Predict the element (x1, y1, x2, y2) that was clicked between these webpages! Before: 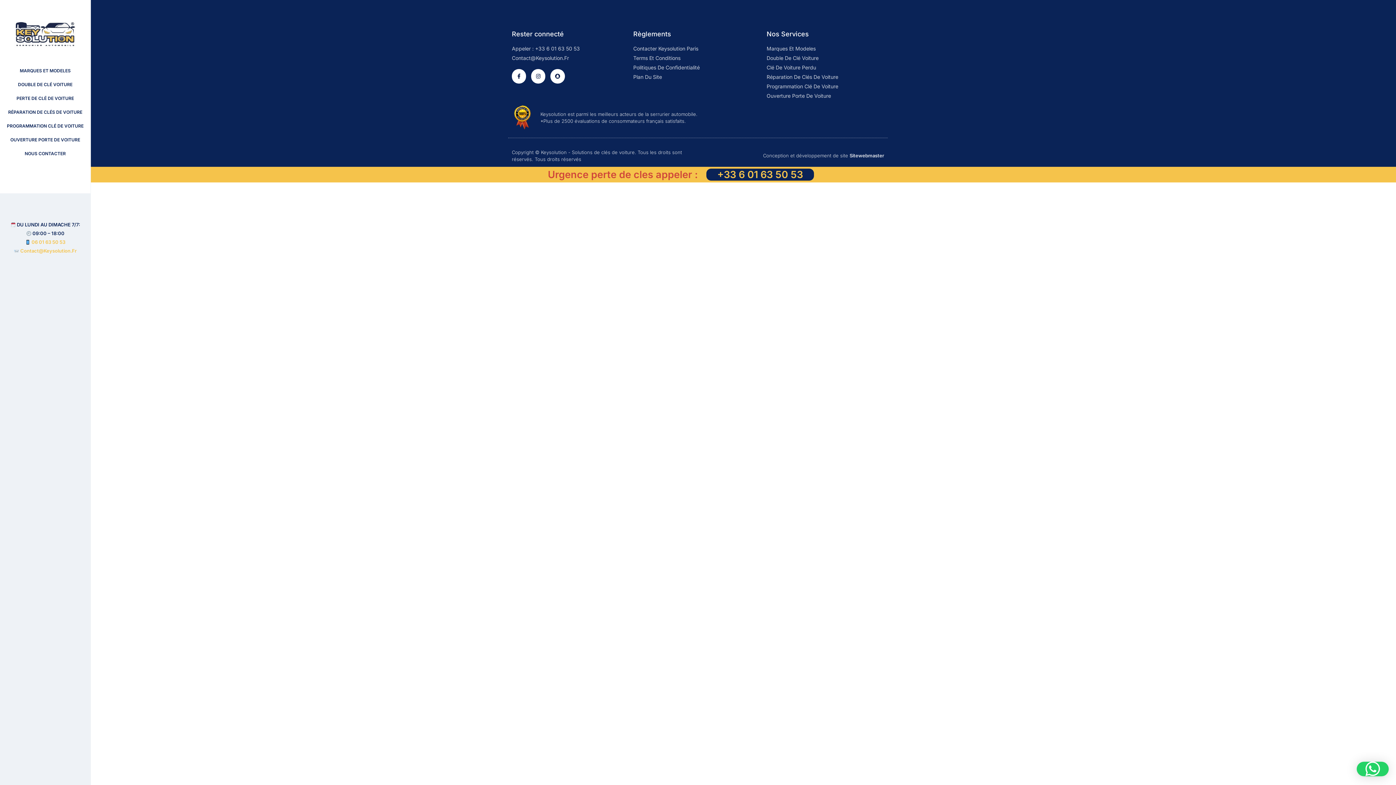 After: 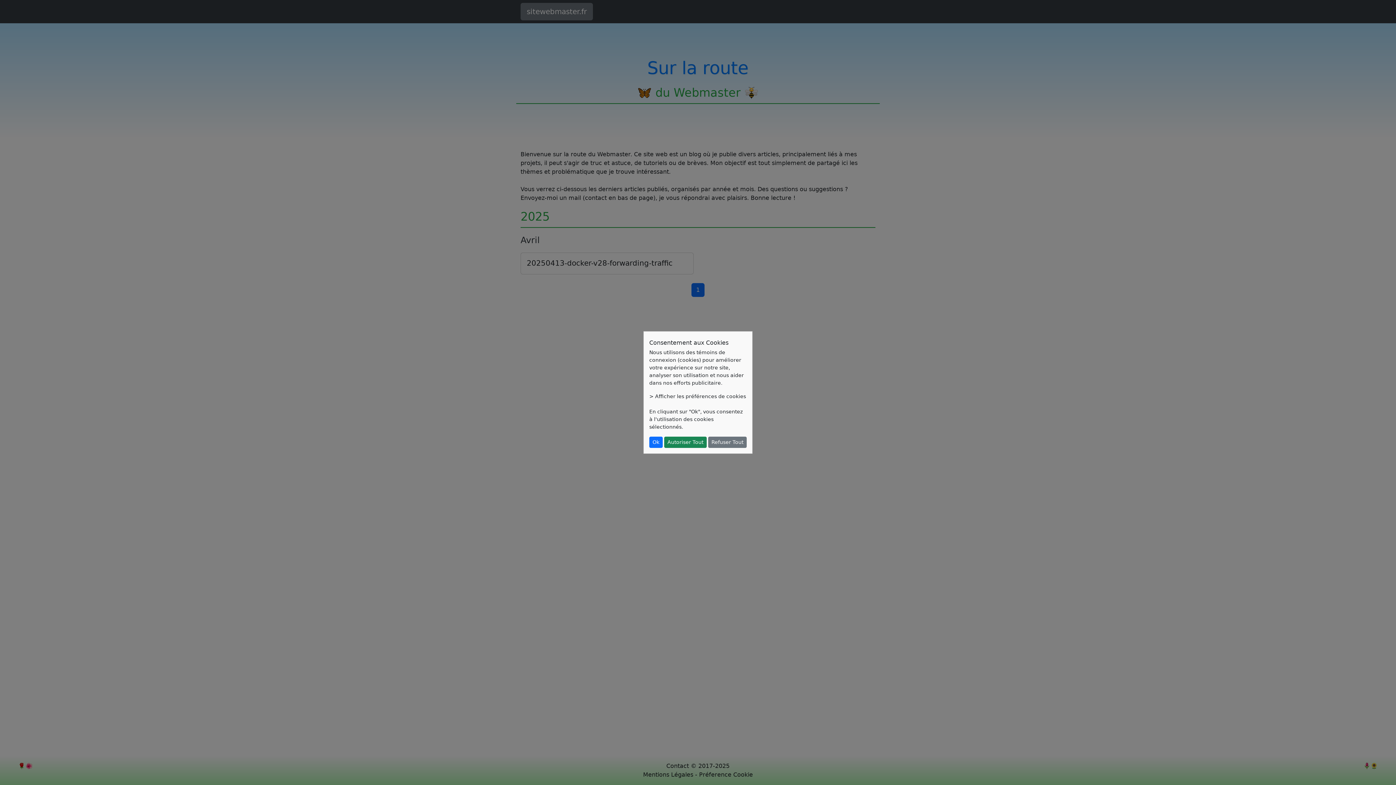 Action: bbox: (849, 152, 884, 158) label: Sitewebmaster